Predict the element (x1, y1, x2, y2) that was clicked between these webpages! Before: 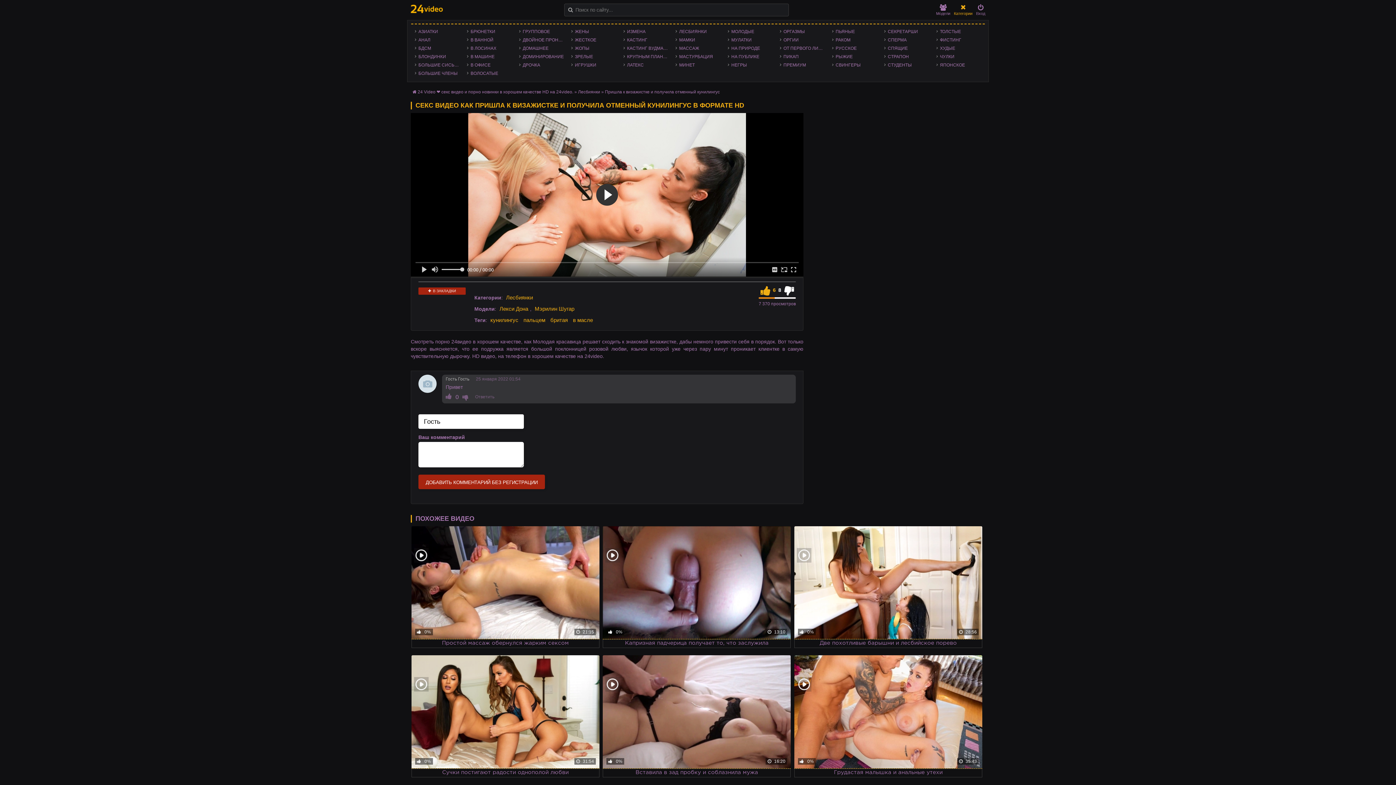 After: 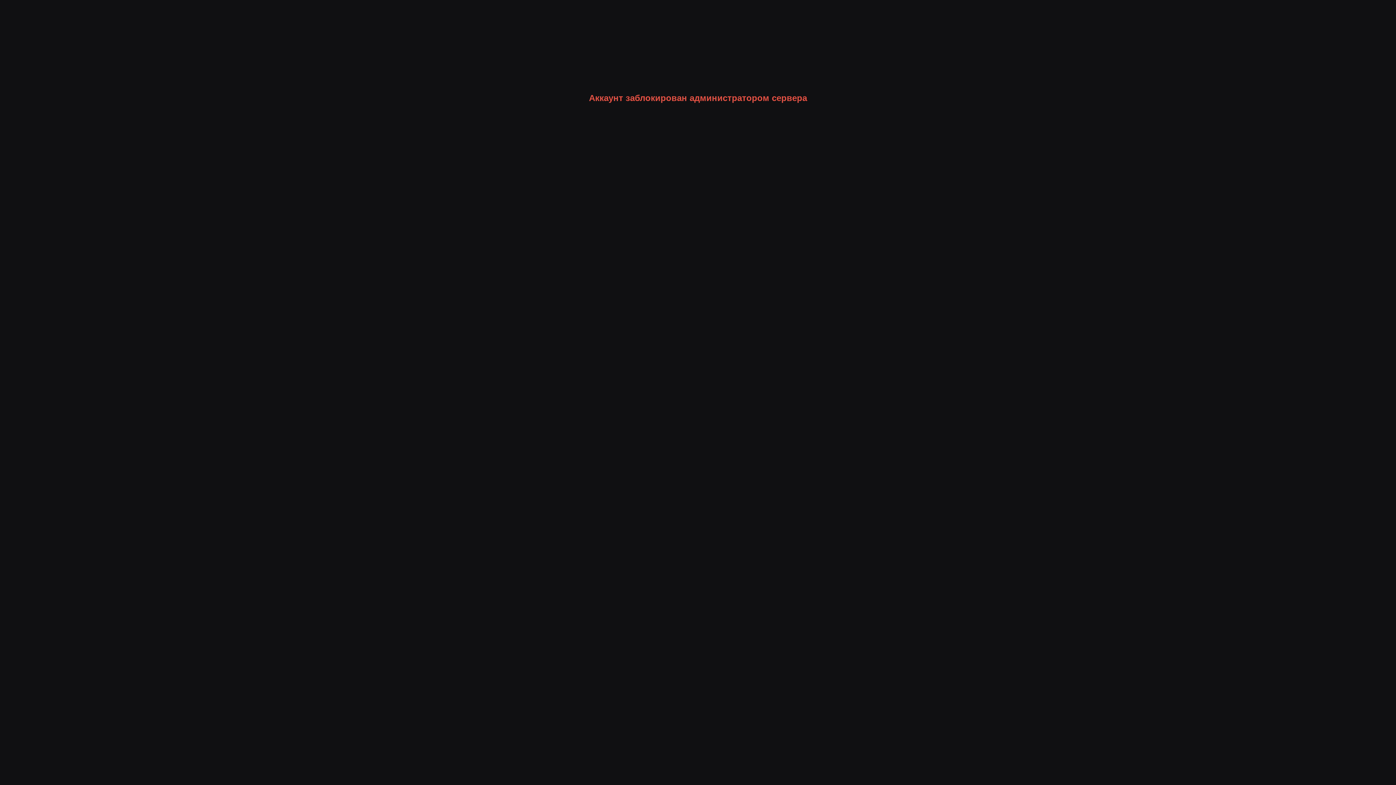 Action: bbox: (832, 28, 880, 35) label: ПЬЯНЫЕ